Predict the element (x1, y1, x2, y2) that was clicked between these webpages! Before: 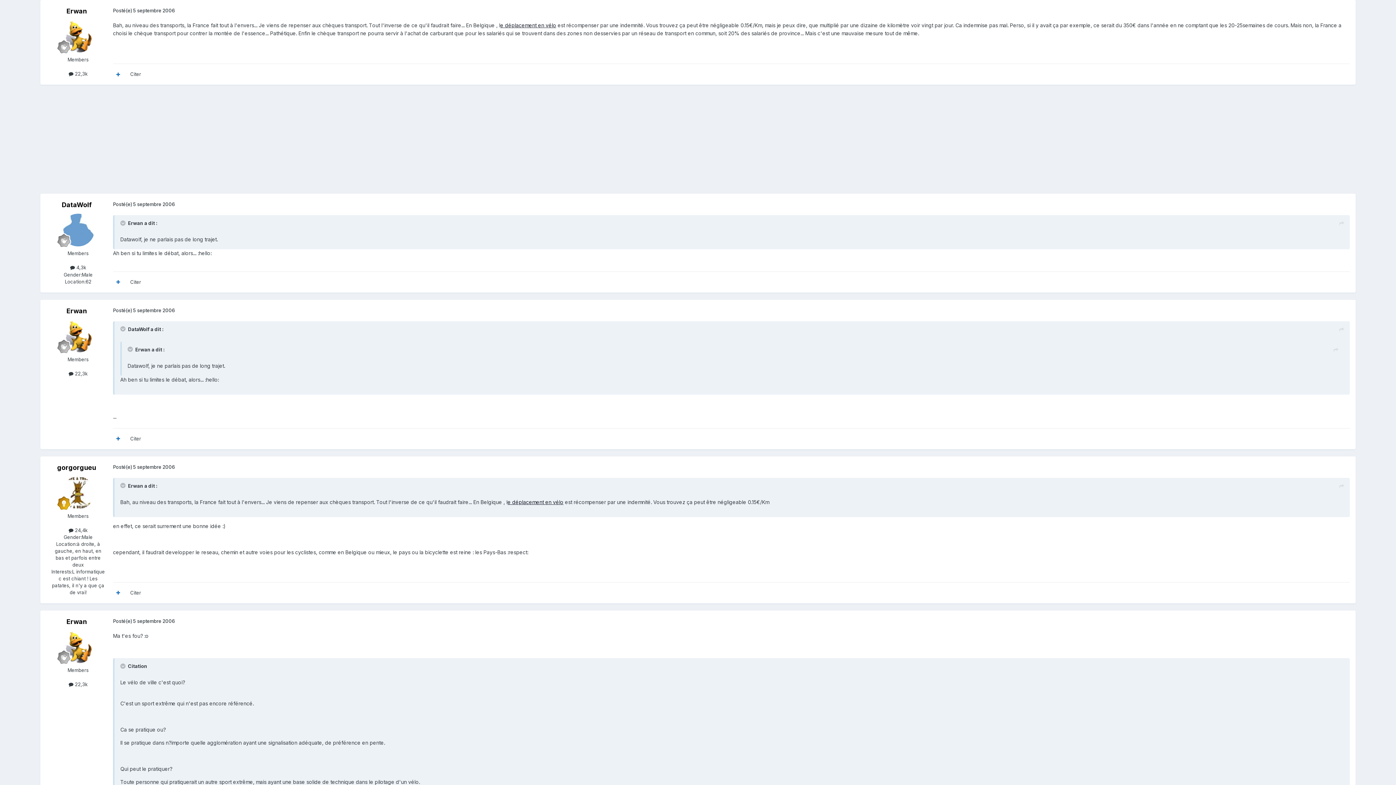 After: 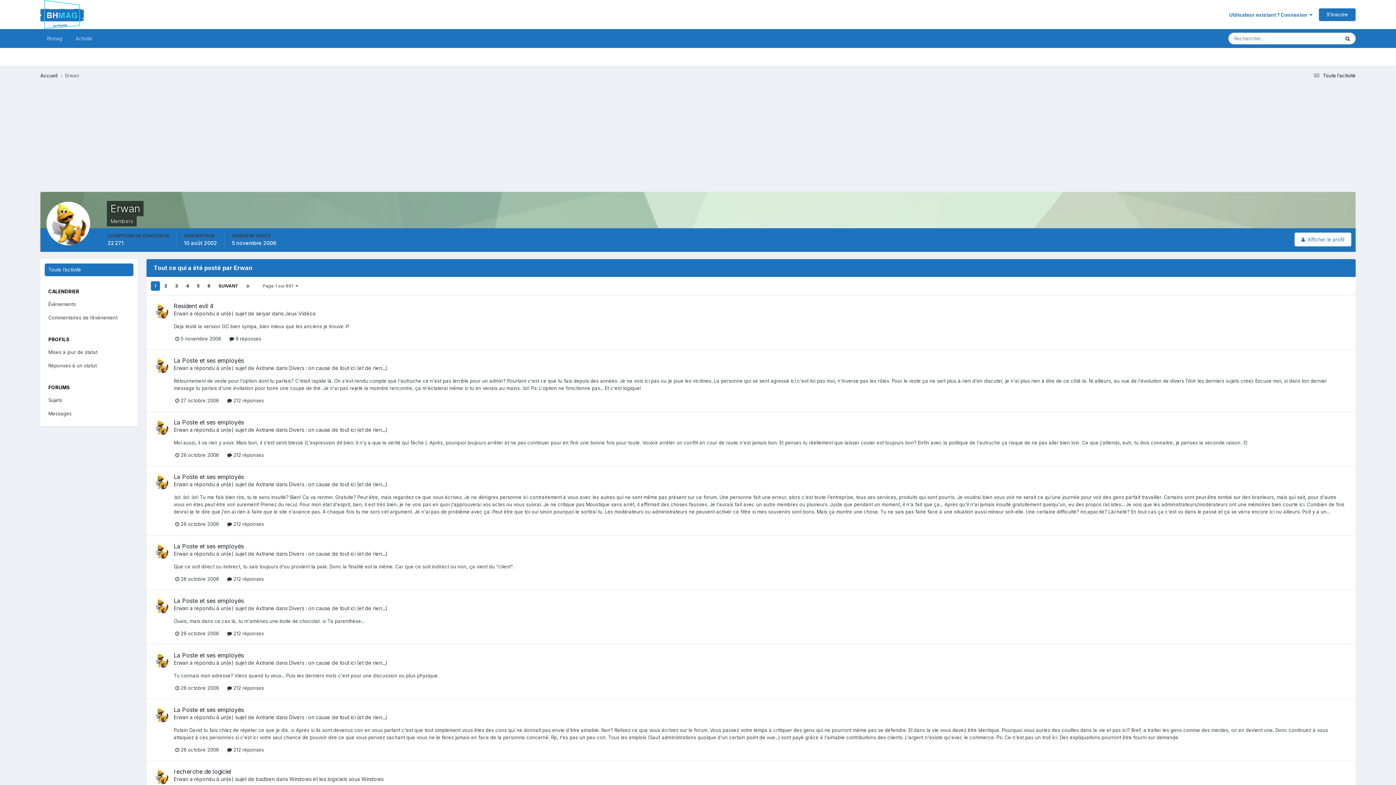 Action: bbox: (68, 681, 87, 687) label:  22,3k